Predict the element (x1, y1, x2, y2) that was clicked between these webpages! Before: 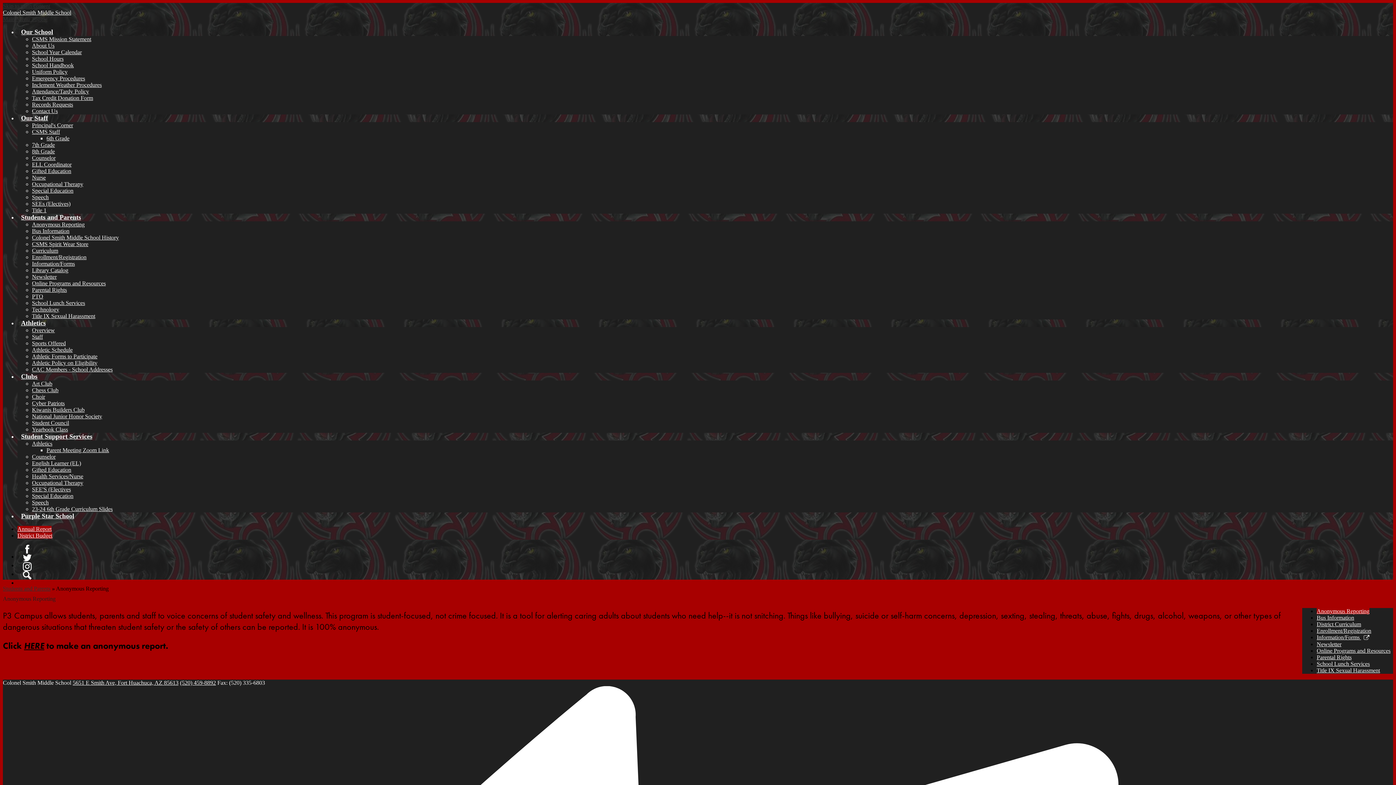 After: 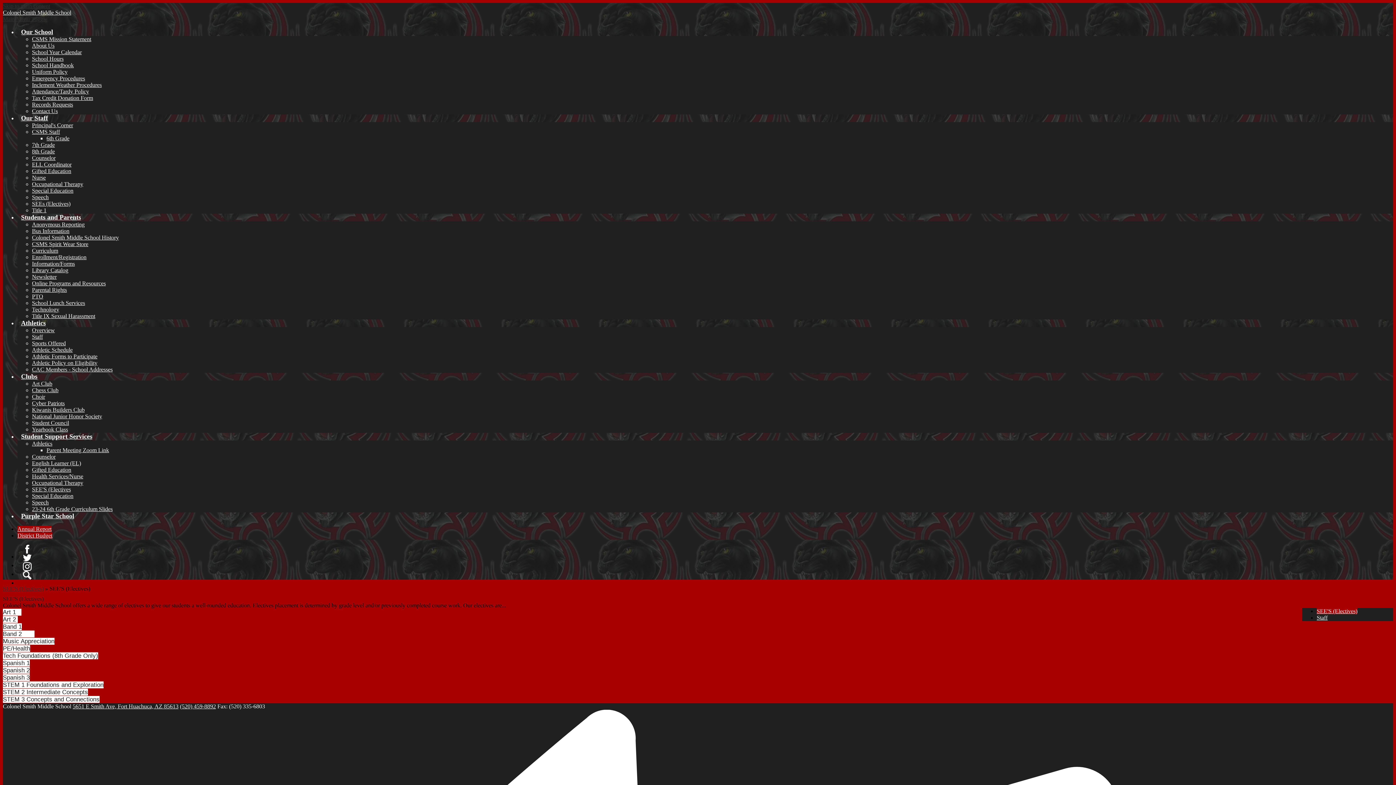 Action: label: SEE'S (Electives bbox: (32, 486, 70, 492)